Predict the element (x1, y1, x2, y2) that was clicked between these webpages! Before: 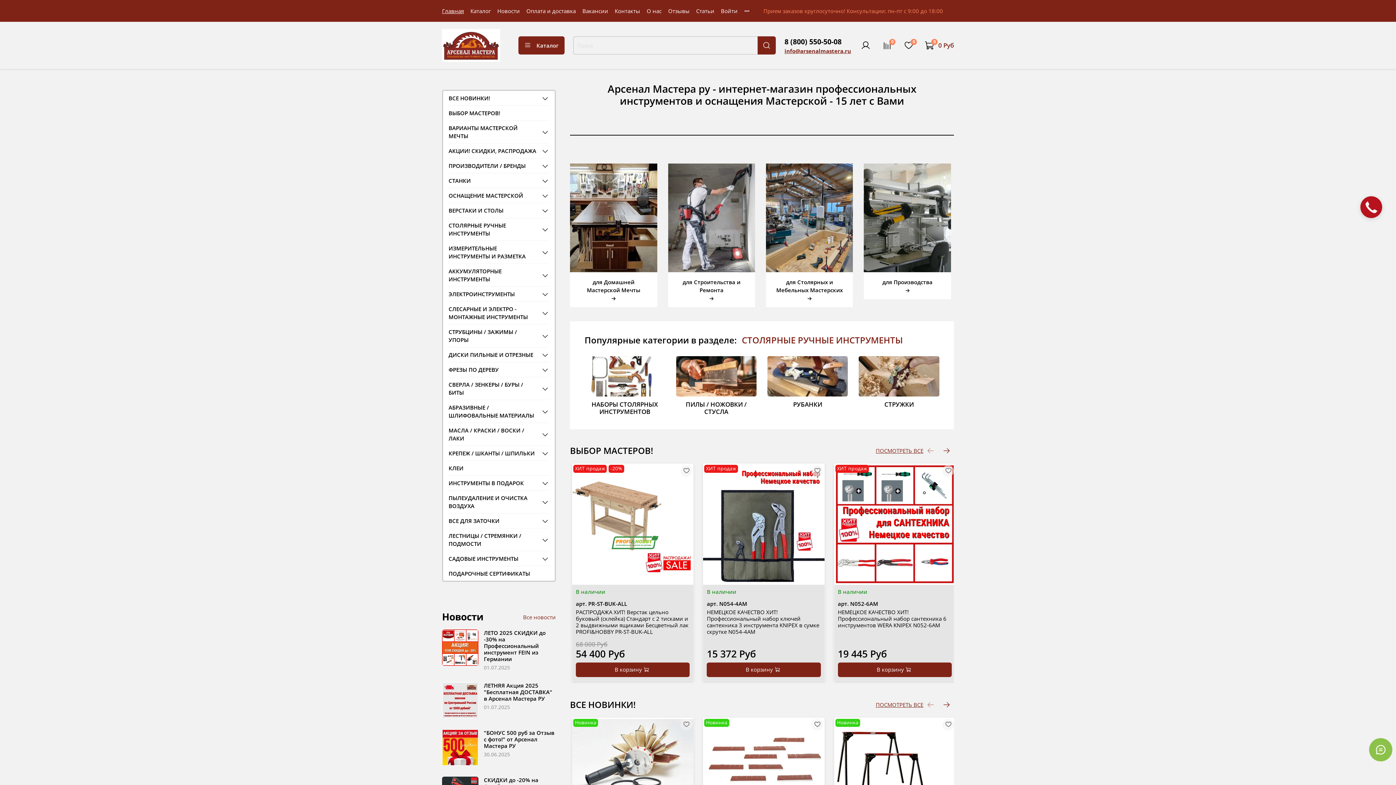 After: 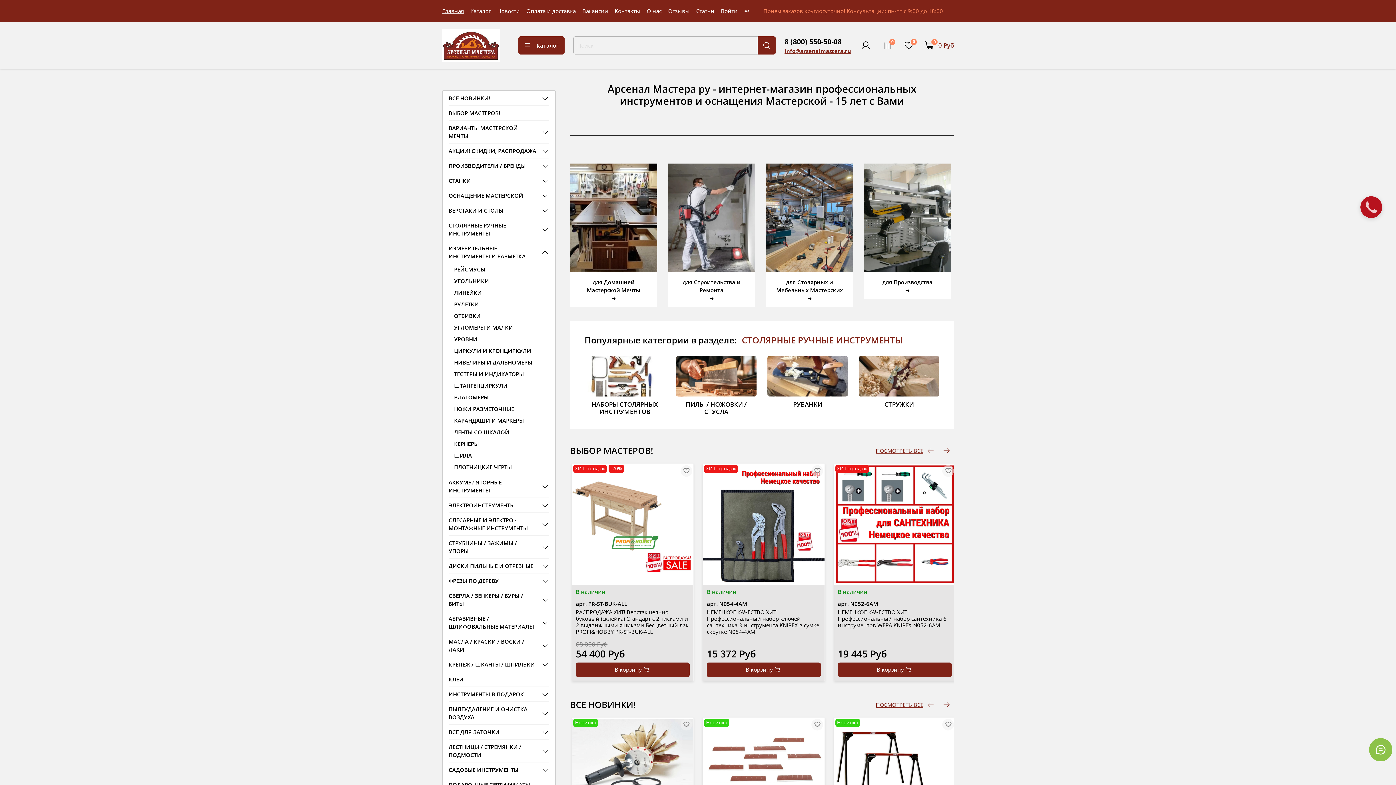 Action: bbox: (541, 248, 549, 256)